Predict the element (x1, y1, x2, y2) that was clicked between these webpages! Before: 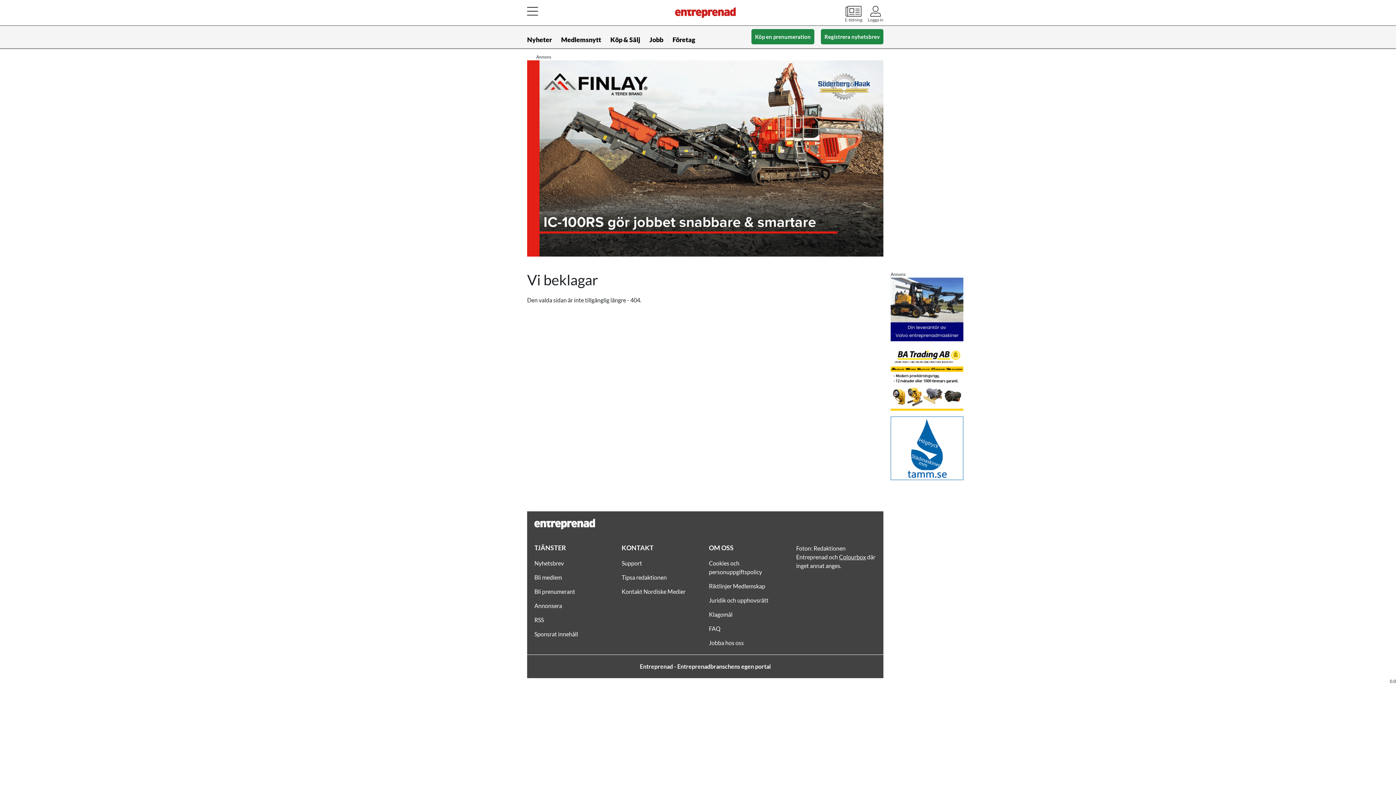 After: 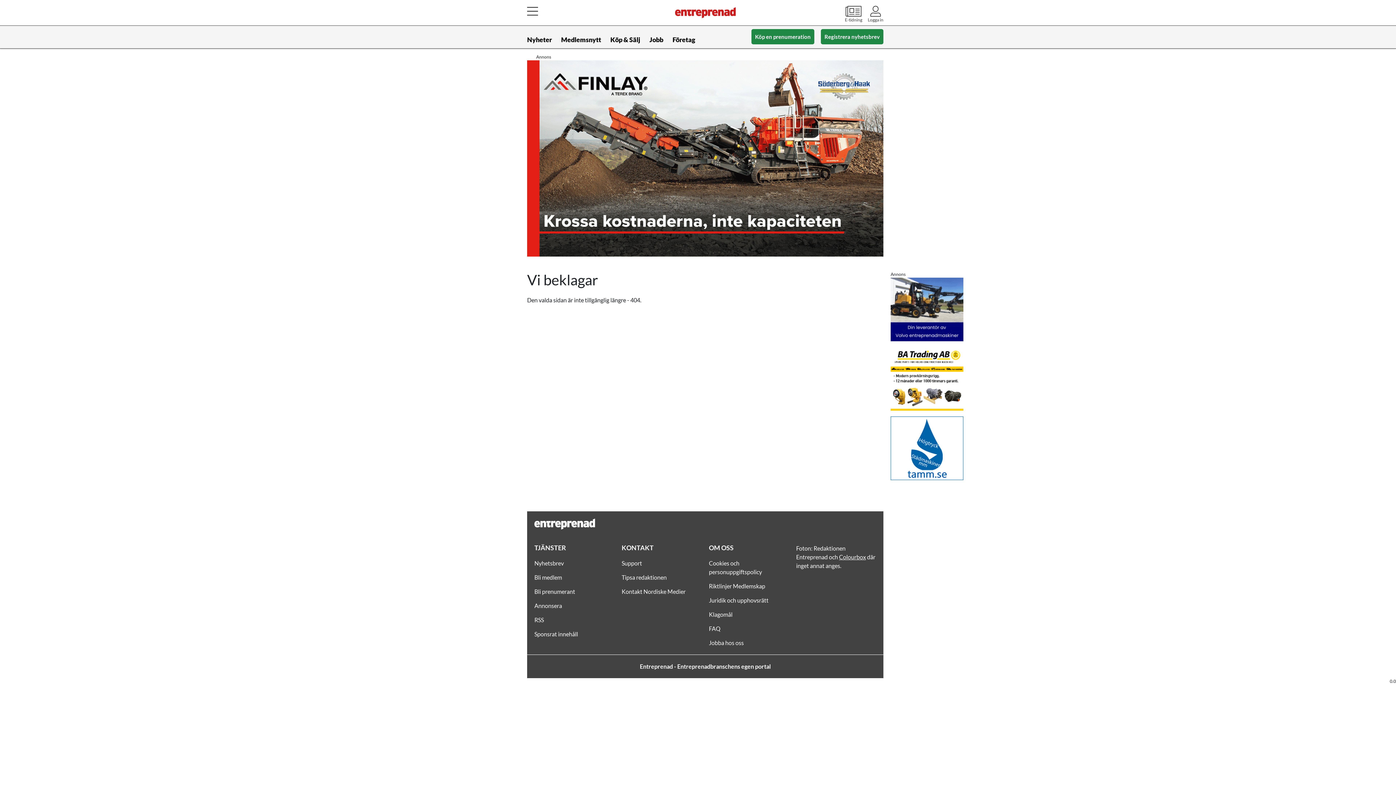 Action: bbox: (890, 277, 963, 341)